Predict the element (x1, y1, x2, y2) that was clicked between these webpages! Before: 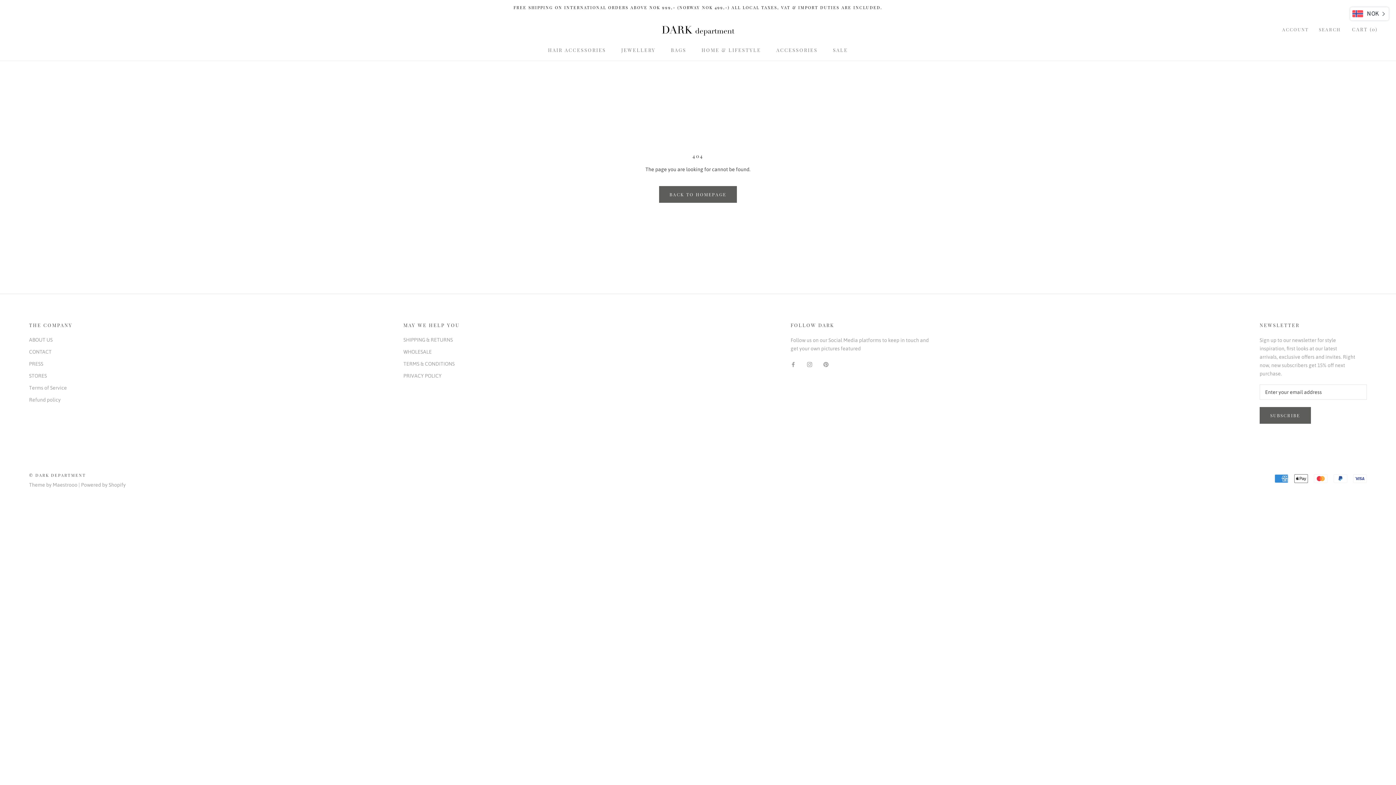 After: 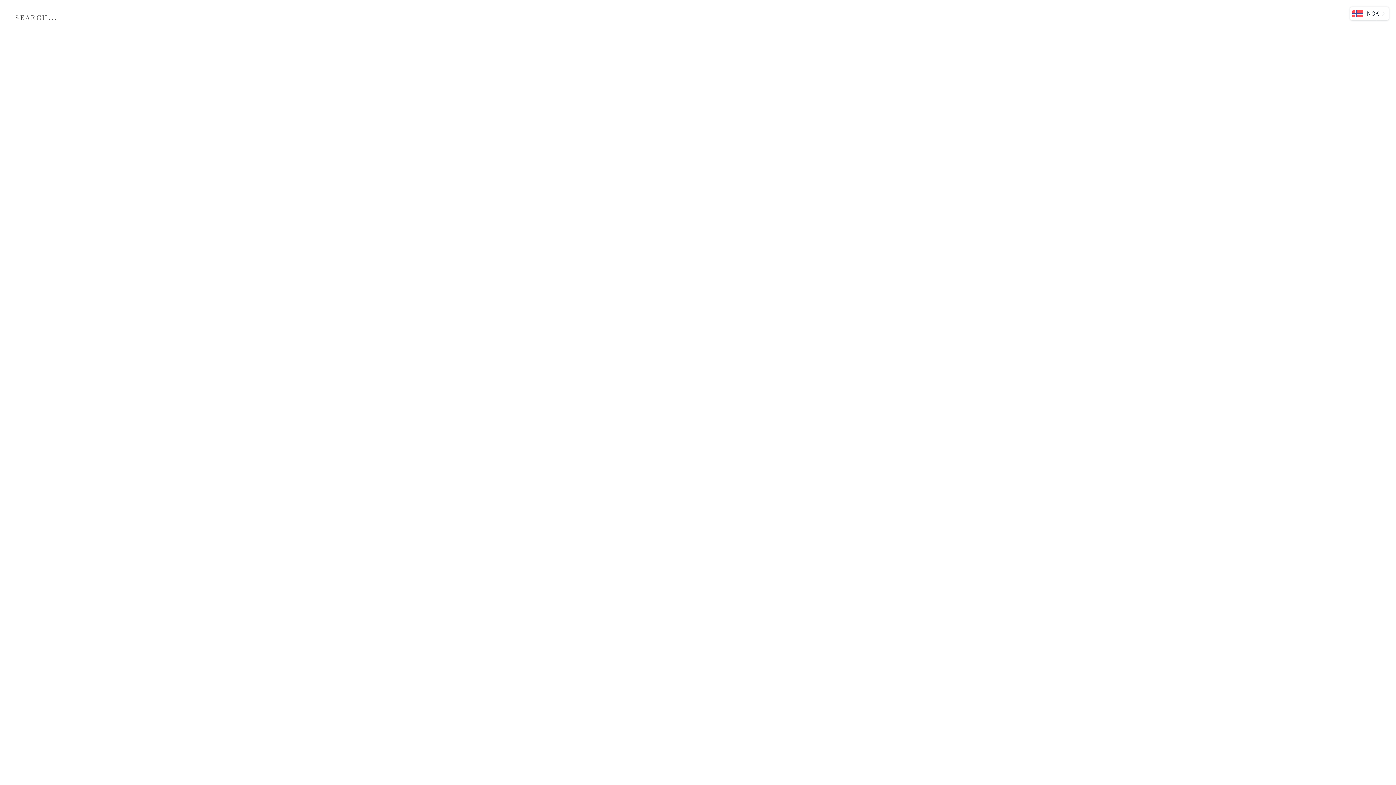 Action: bbox: (1319, 26, 1341, 33) label: SEARCH